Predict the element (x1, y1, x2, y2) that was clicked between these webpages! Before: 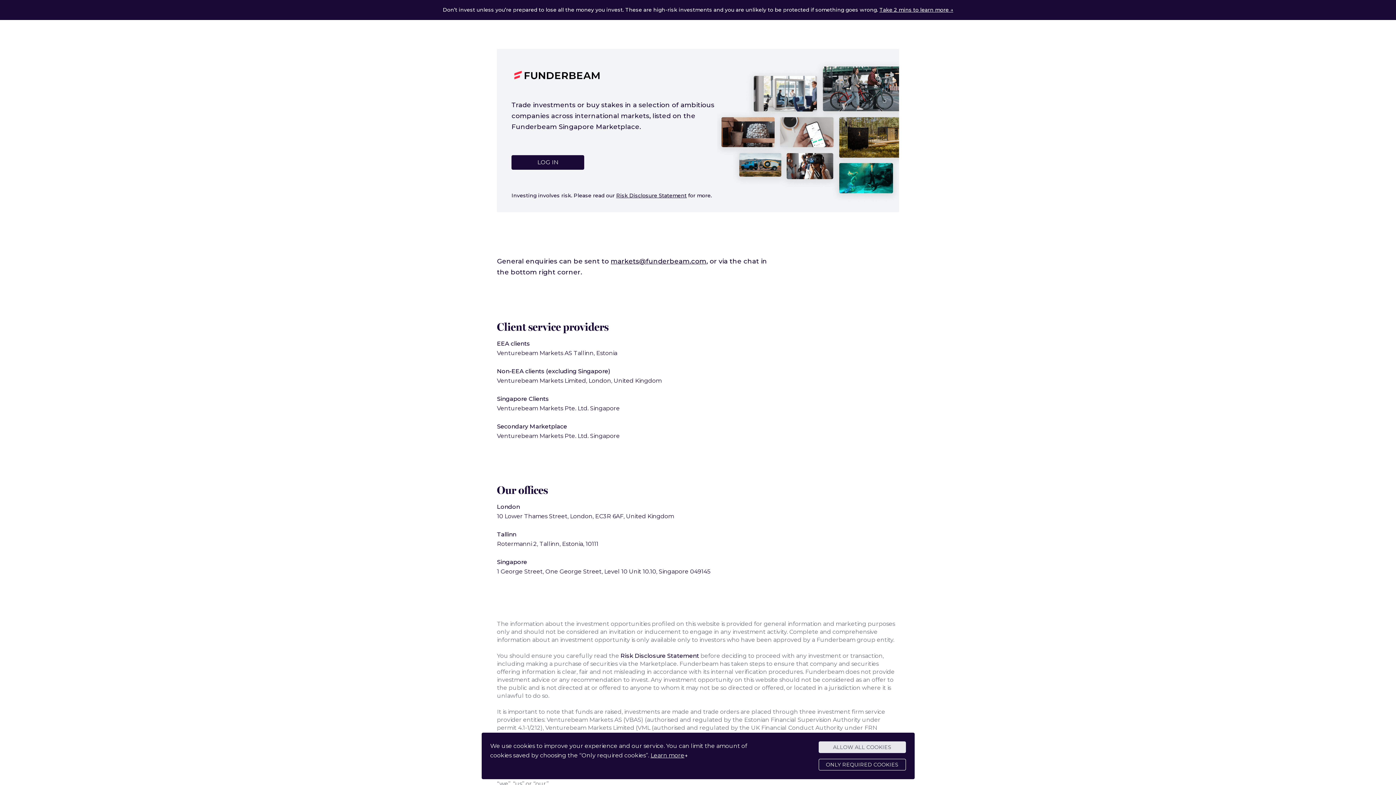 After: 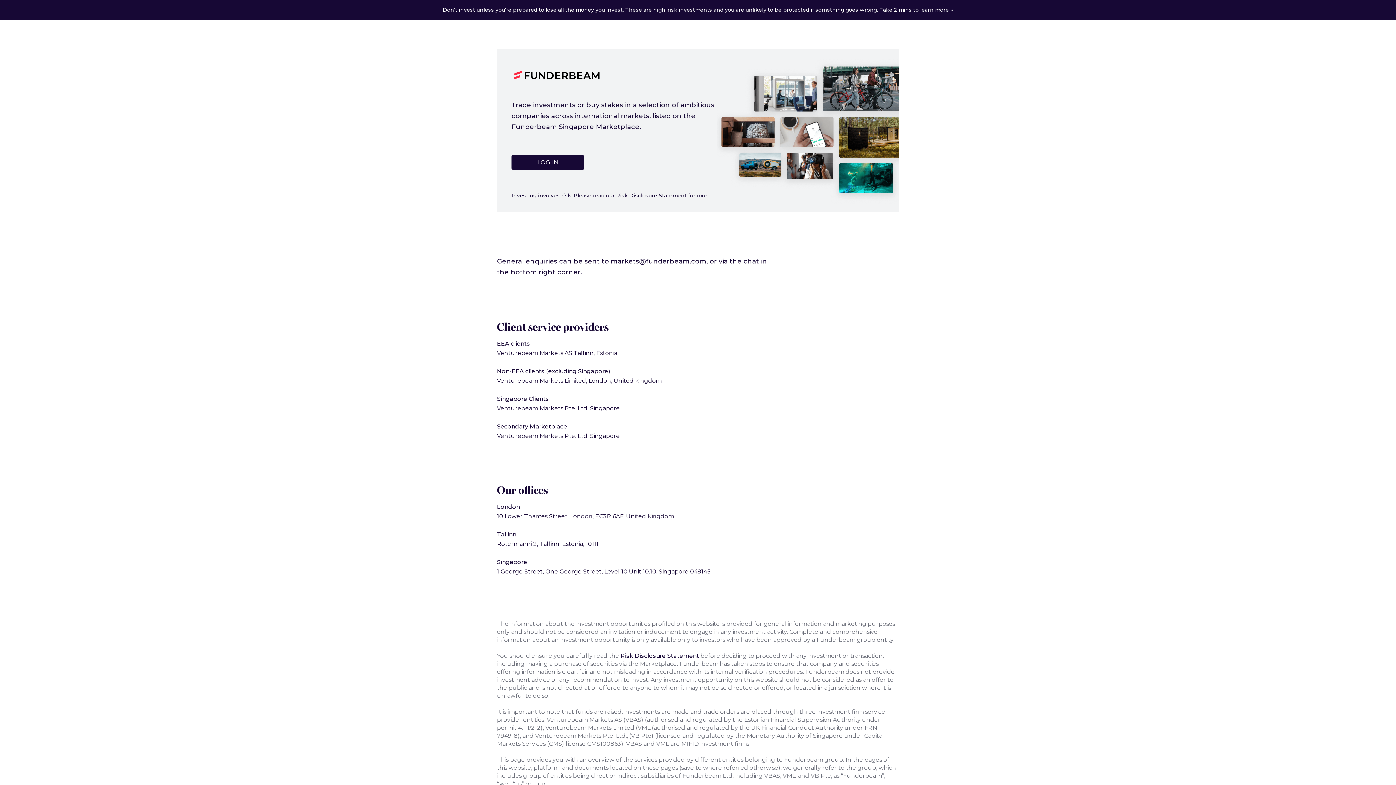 Action: label: ALLOW ALL COOKIES bbox: (818, 741, 906, 753)